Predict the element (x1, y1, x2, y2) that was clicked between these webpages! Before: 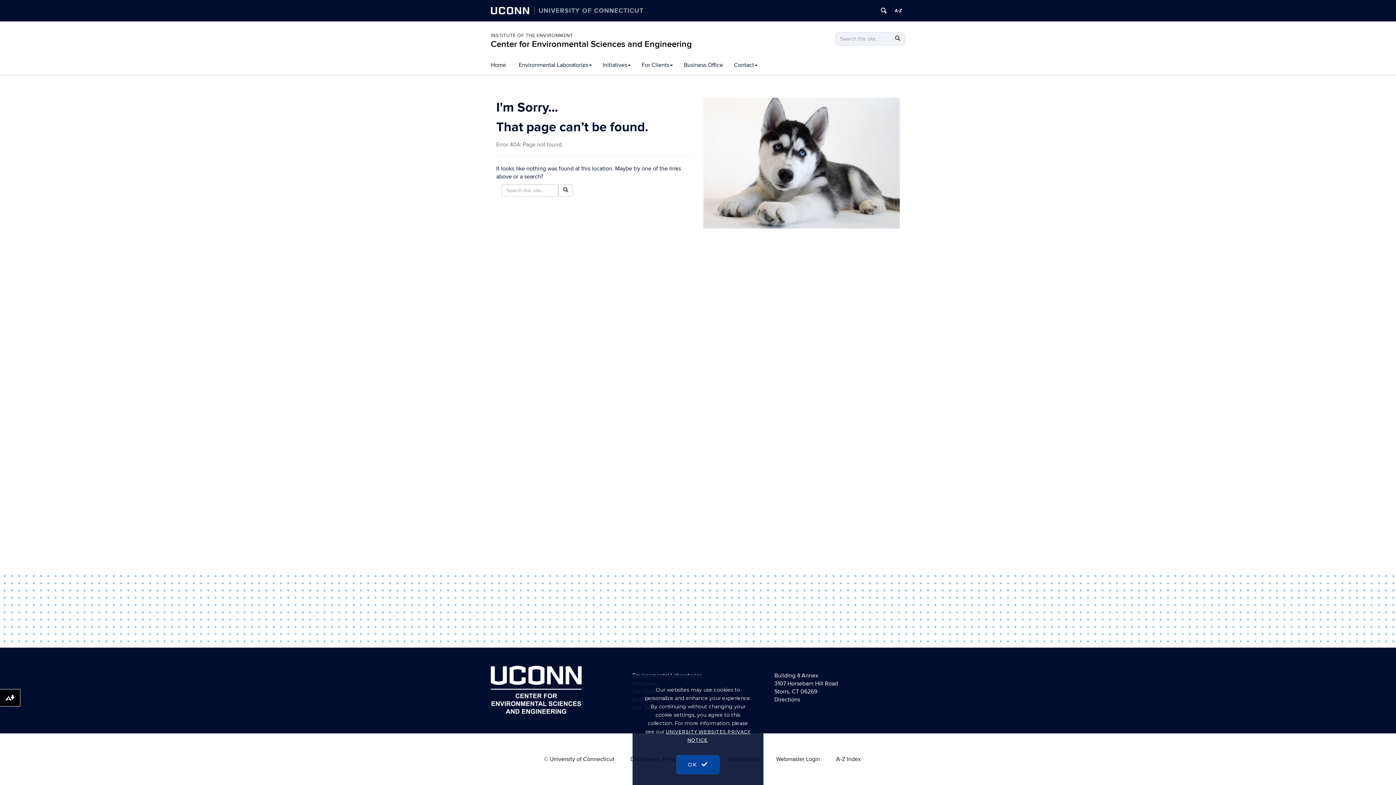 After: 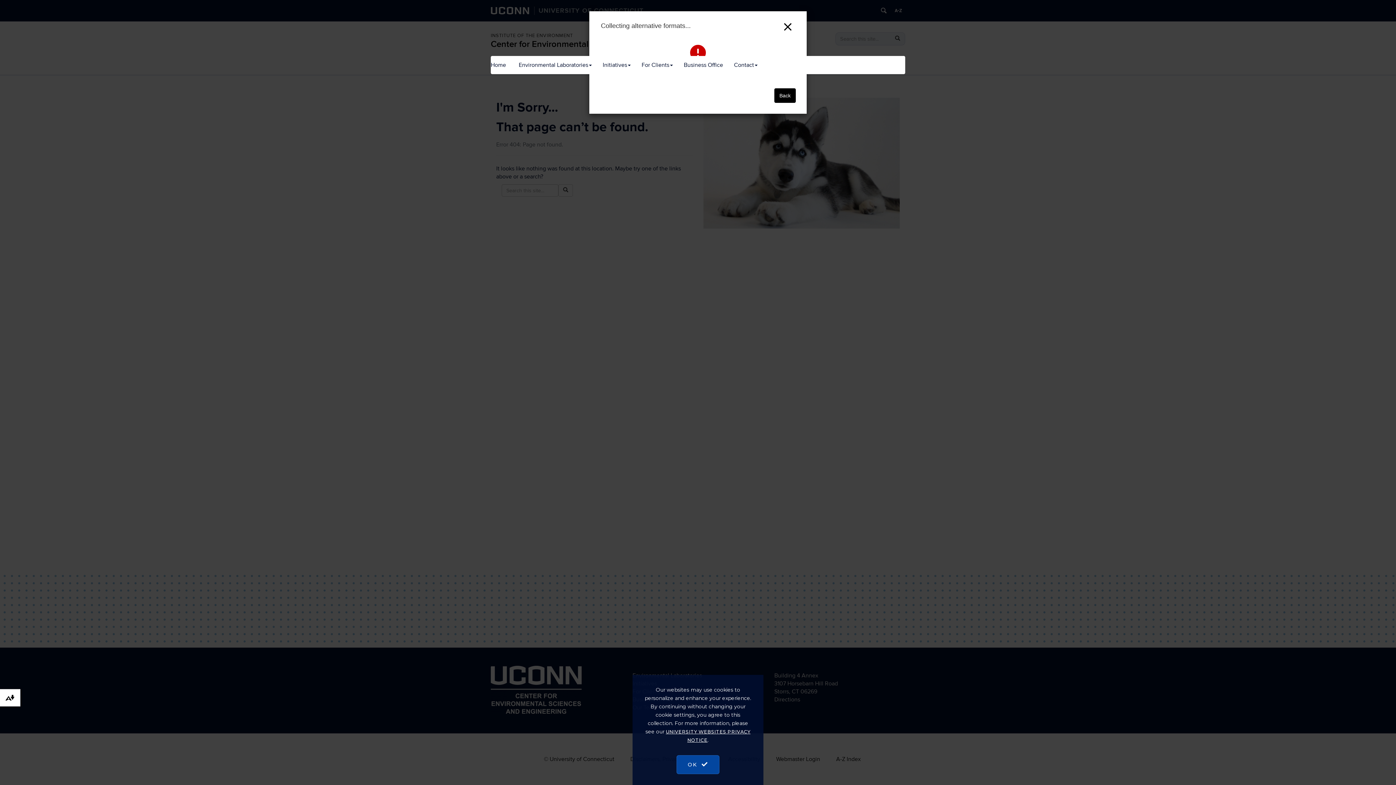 Action: bbox: (0, 689, 20, 706) label: Download alternative formats ...